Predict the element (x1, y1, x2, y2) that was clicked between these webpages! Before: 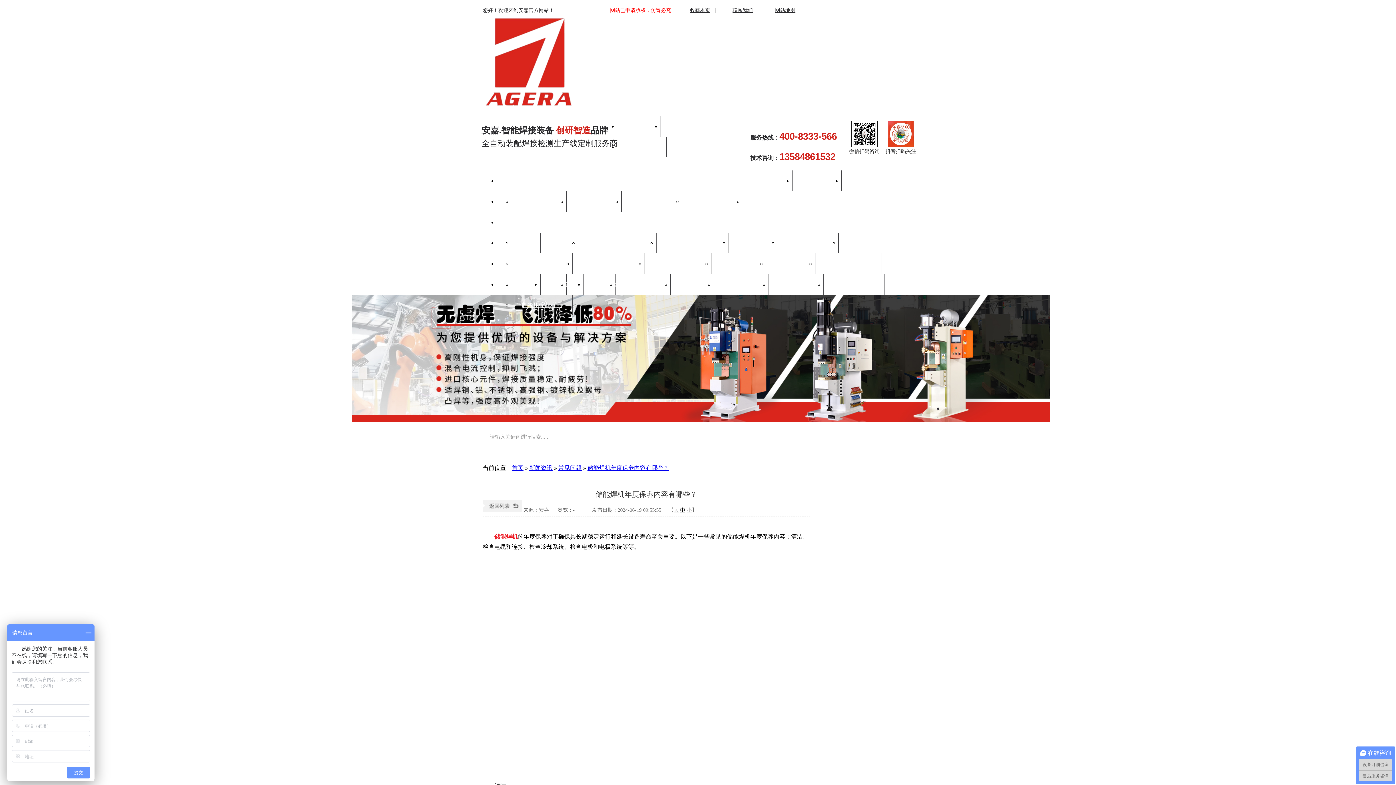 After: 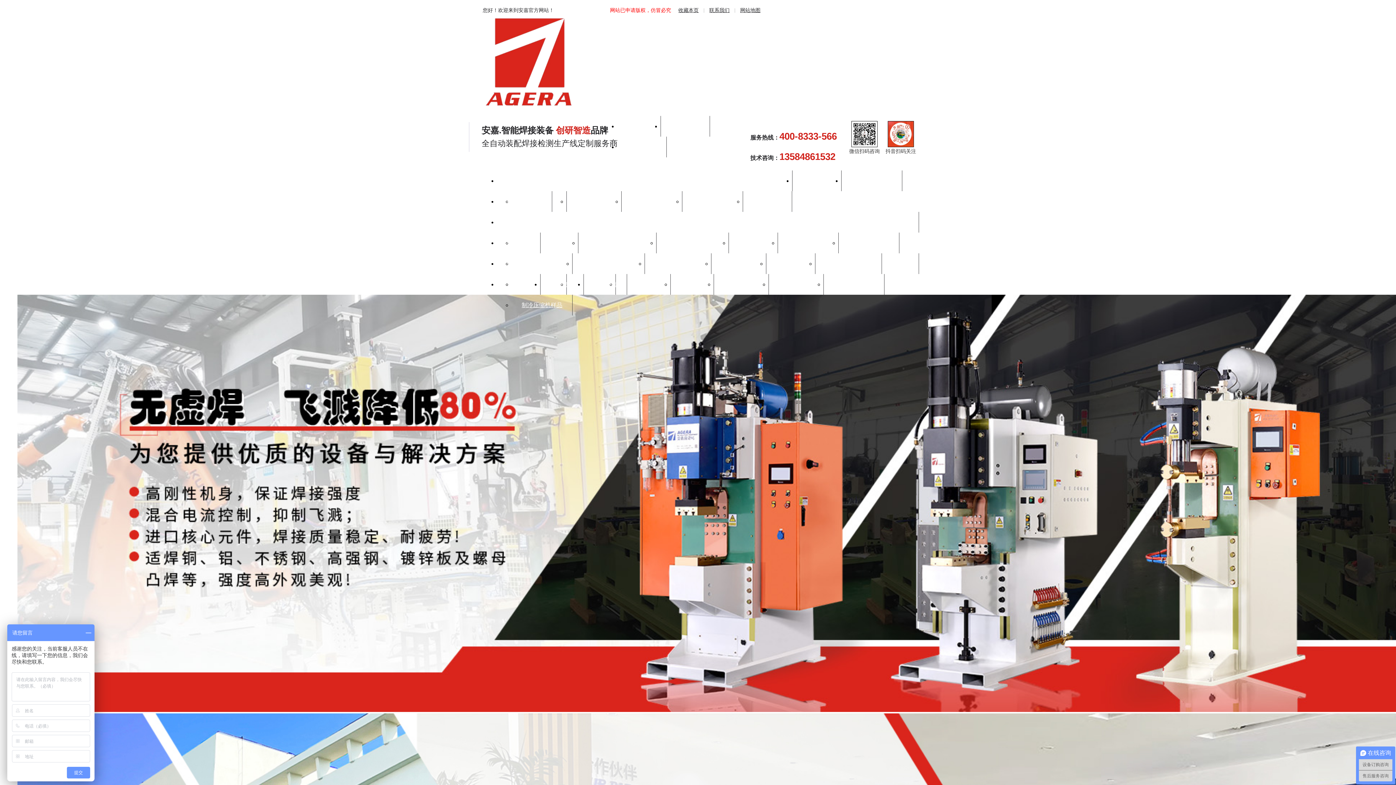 Action: label: 安嘉首页 bbox: (617, 116, 660, 136)